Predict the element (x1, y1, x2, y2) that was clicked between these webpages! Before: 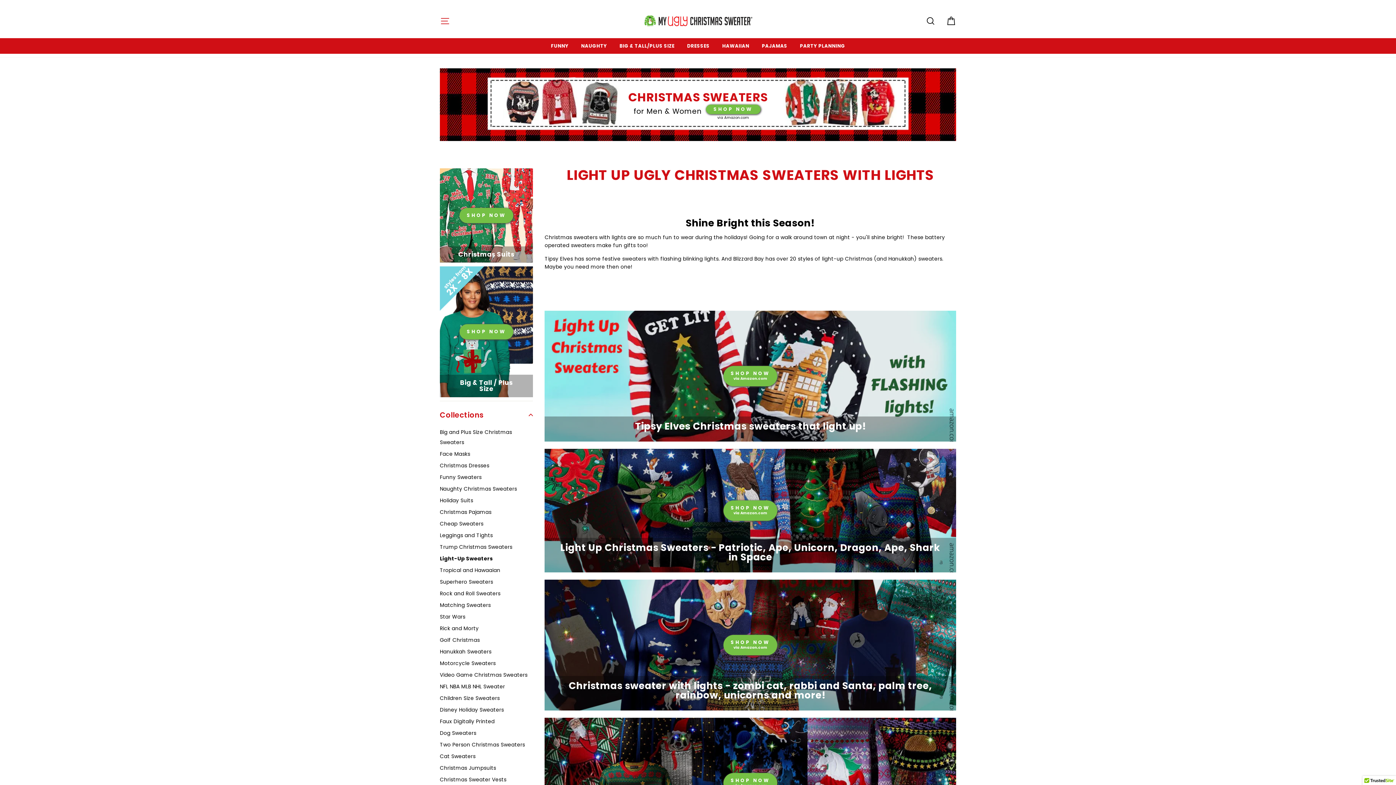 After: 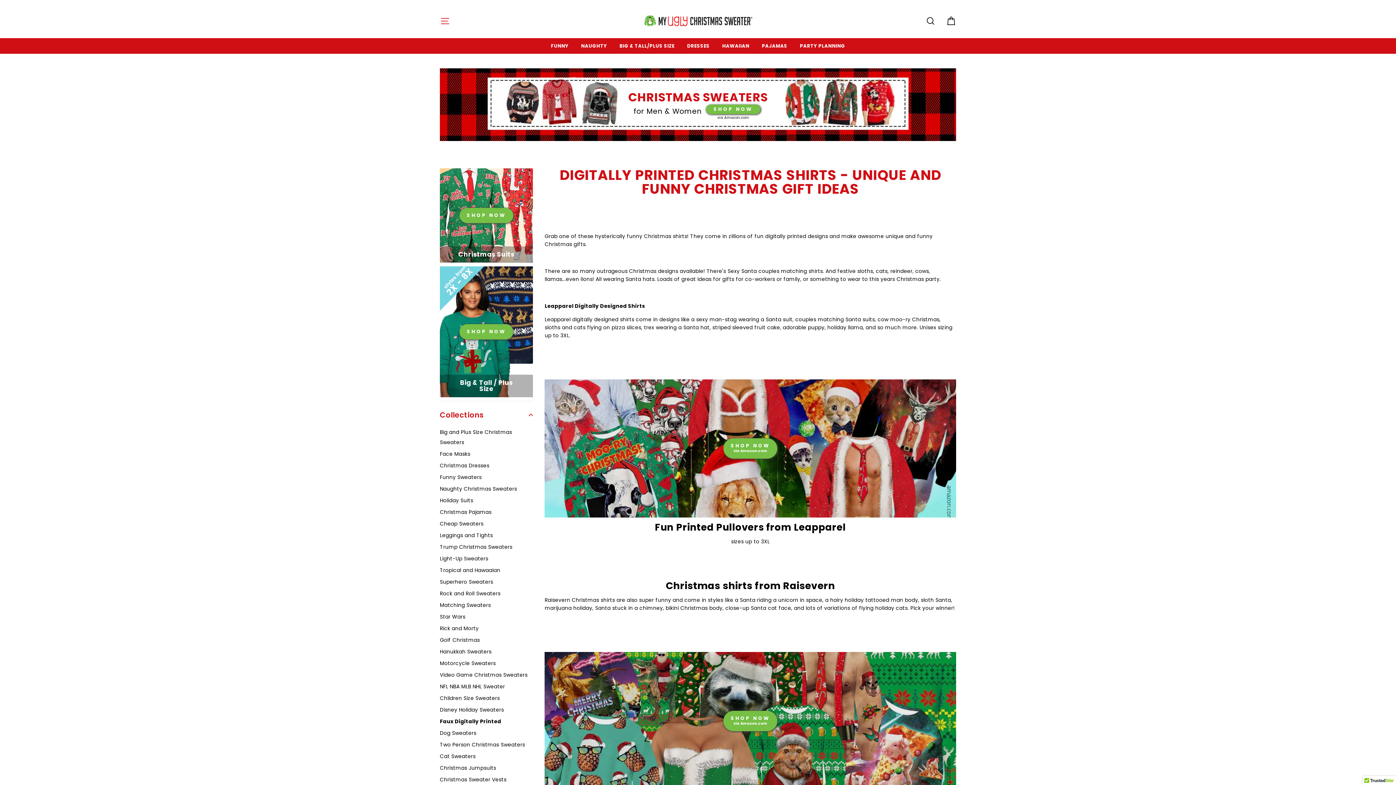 Action: label: Faux Digitally Printed bbox: (440, 716, 533, 727)